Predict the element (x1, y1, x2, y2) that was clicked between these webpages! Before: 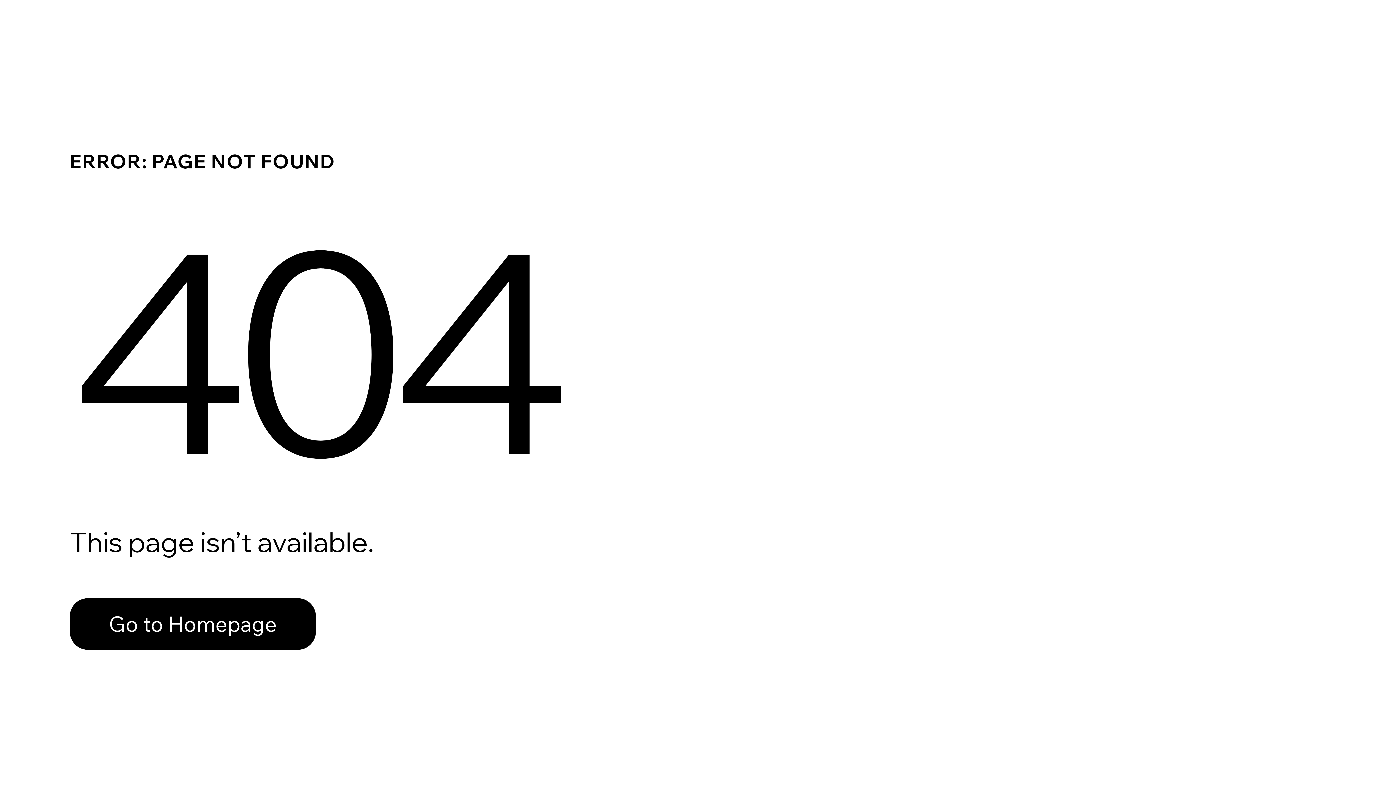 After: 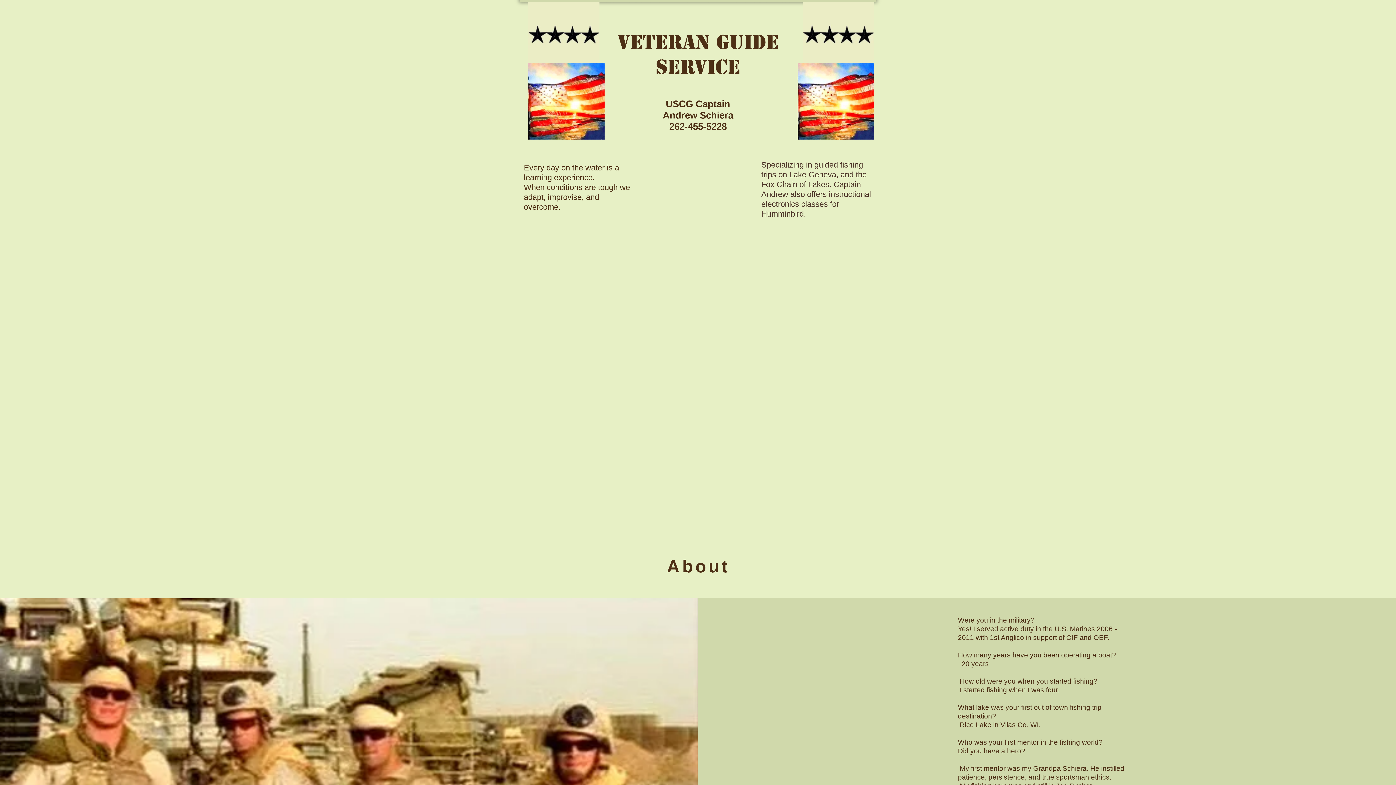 Action: label: Go to Homepage bbox: (69, 582, 768, 659)